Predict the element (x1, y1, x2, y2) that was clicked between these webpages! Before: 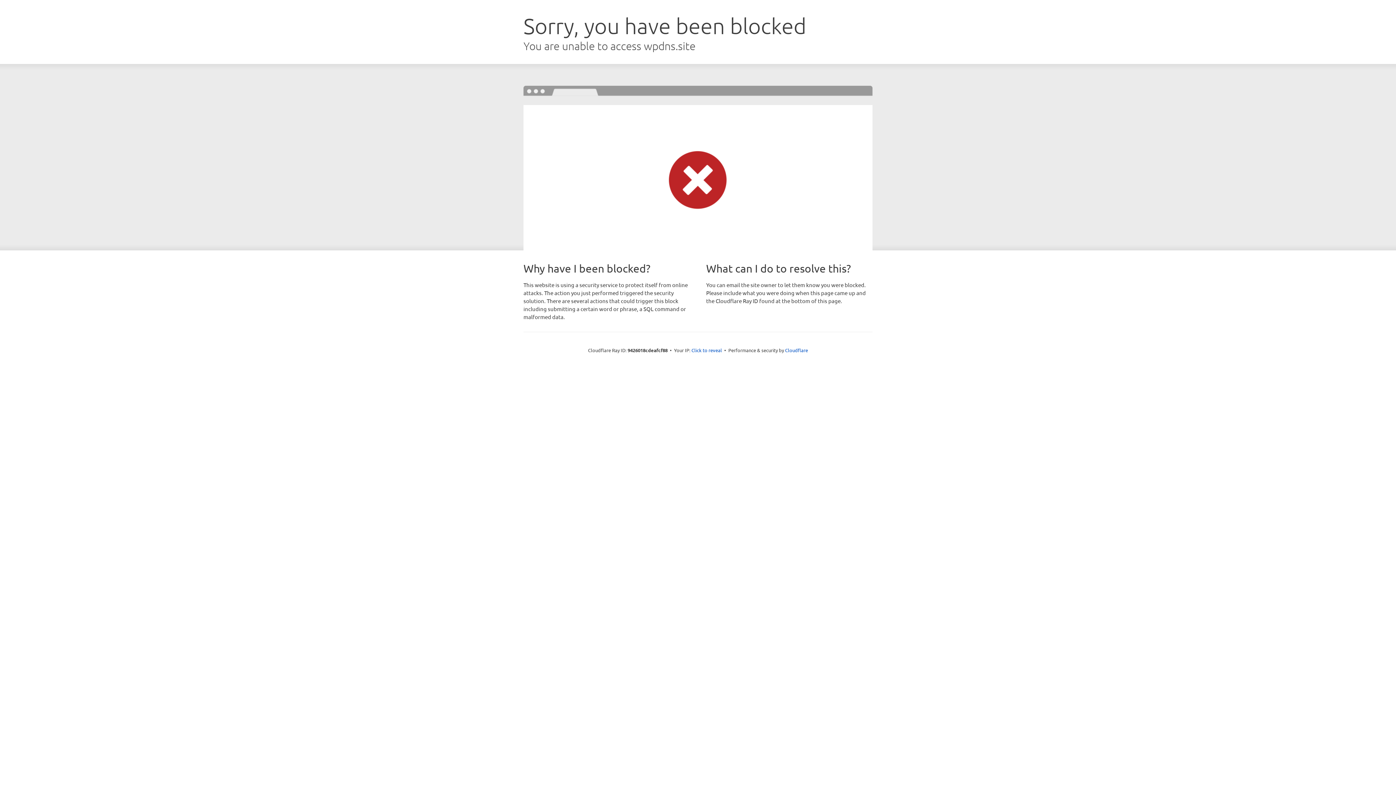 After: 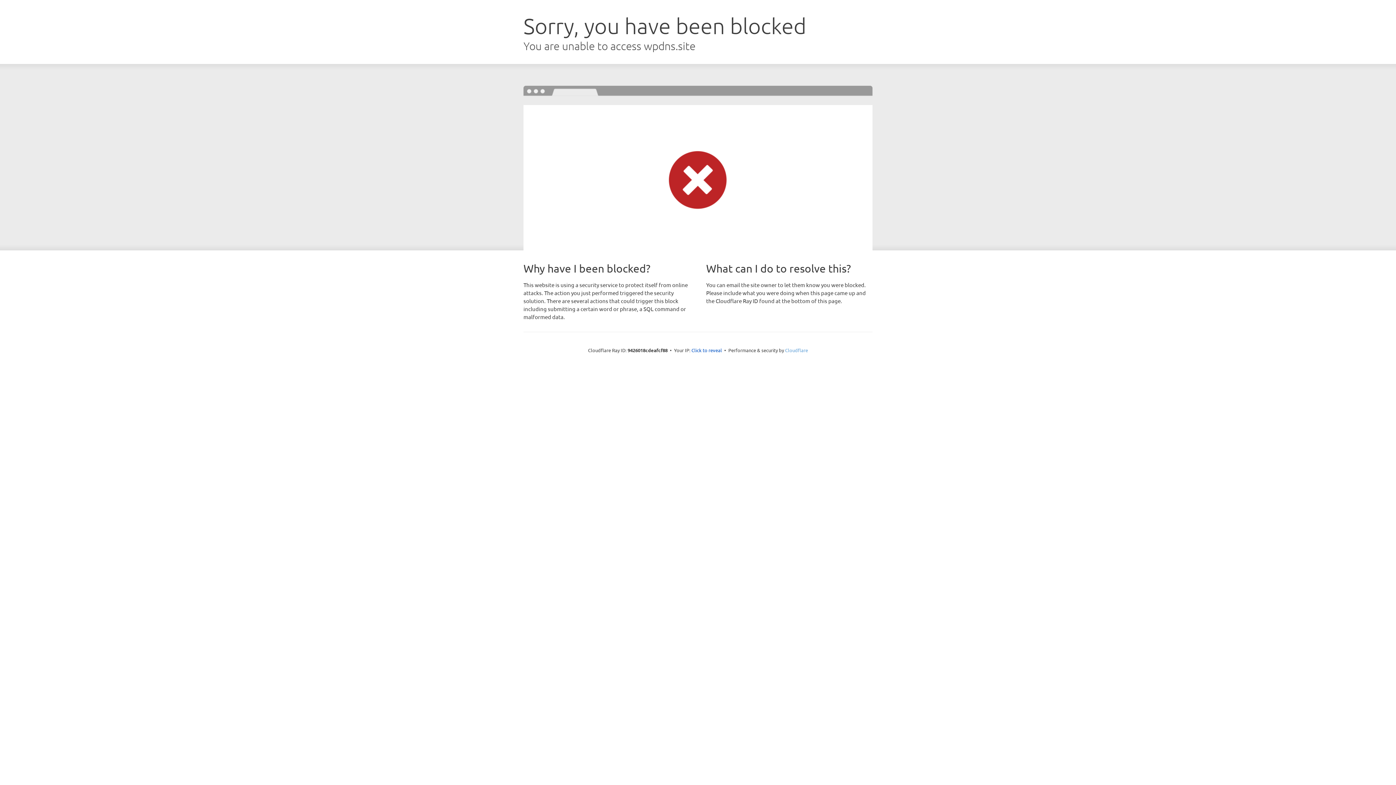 Action: label: Cloudflare bbox: (785, 347, 808, 353)